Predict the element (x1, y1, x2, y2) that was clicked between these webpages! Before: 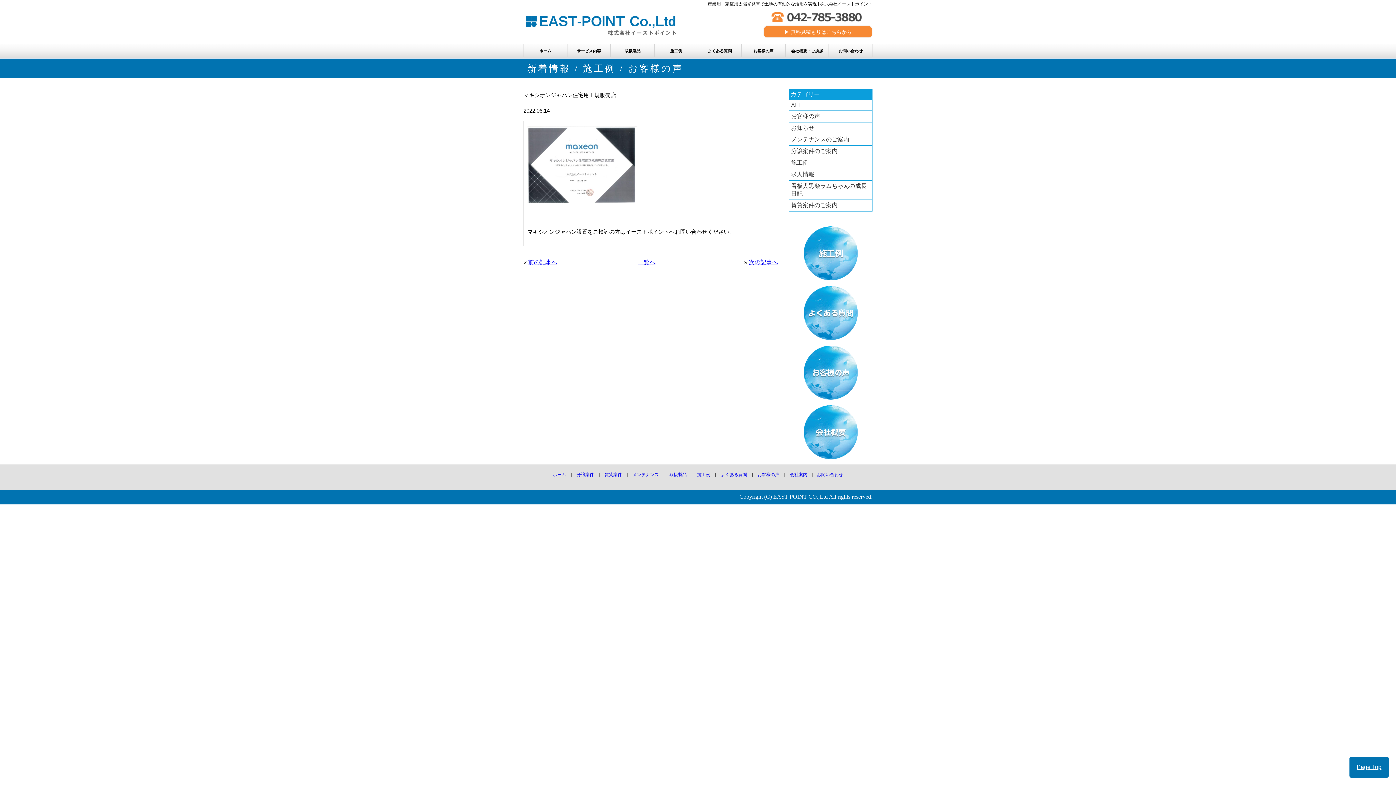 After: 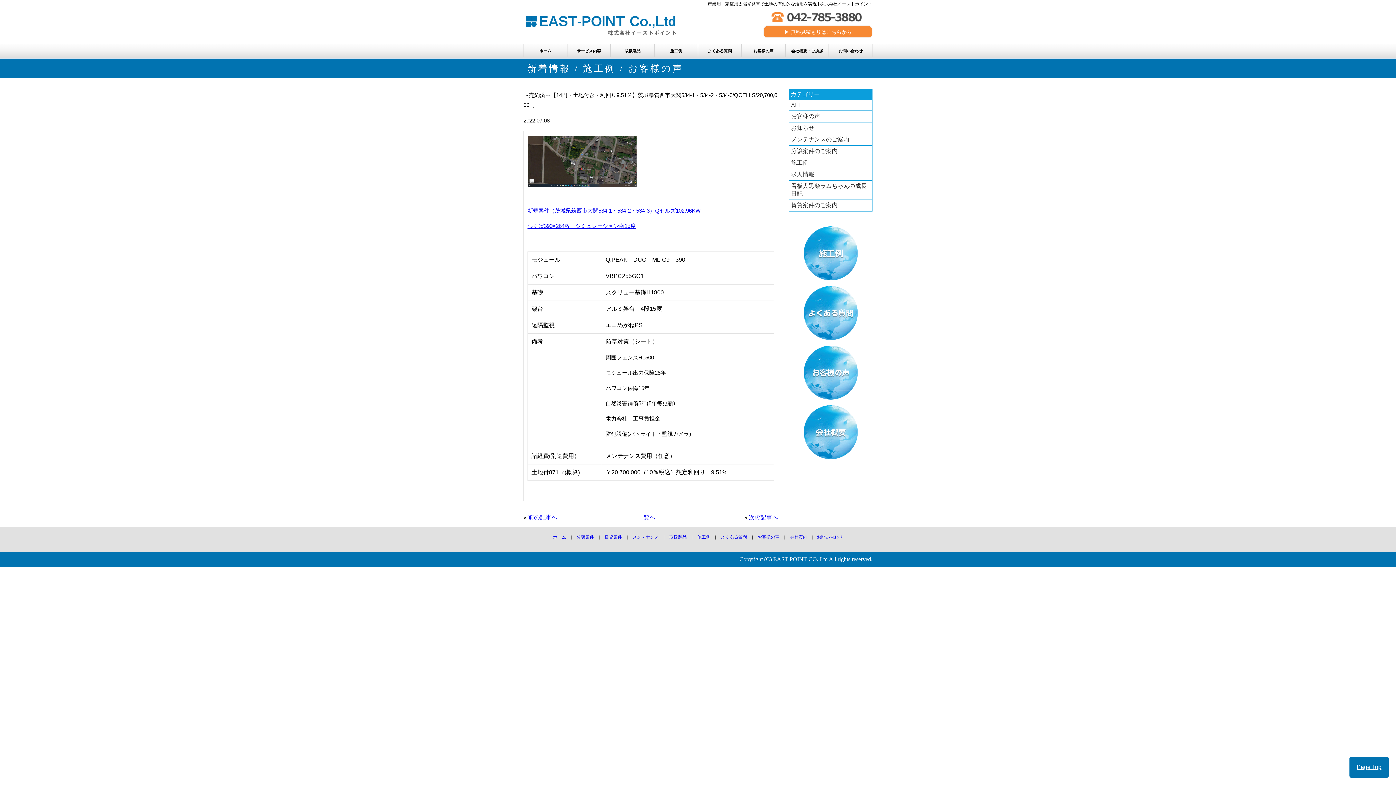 Action: bbox: (749, 259, 778, 265) label: 次の記事へ